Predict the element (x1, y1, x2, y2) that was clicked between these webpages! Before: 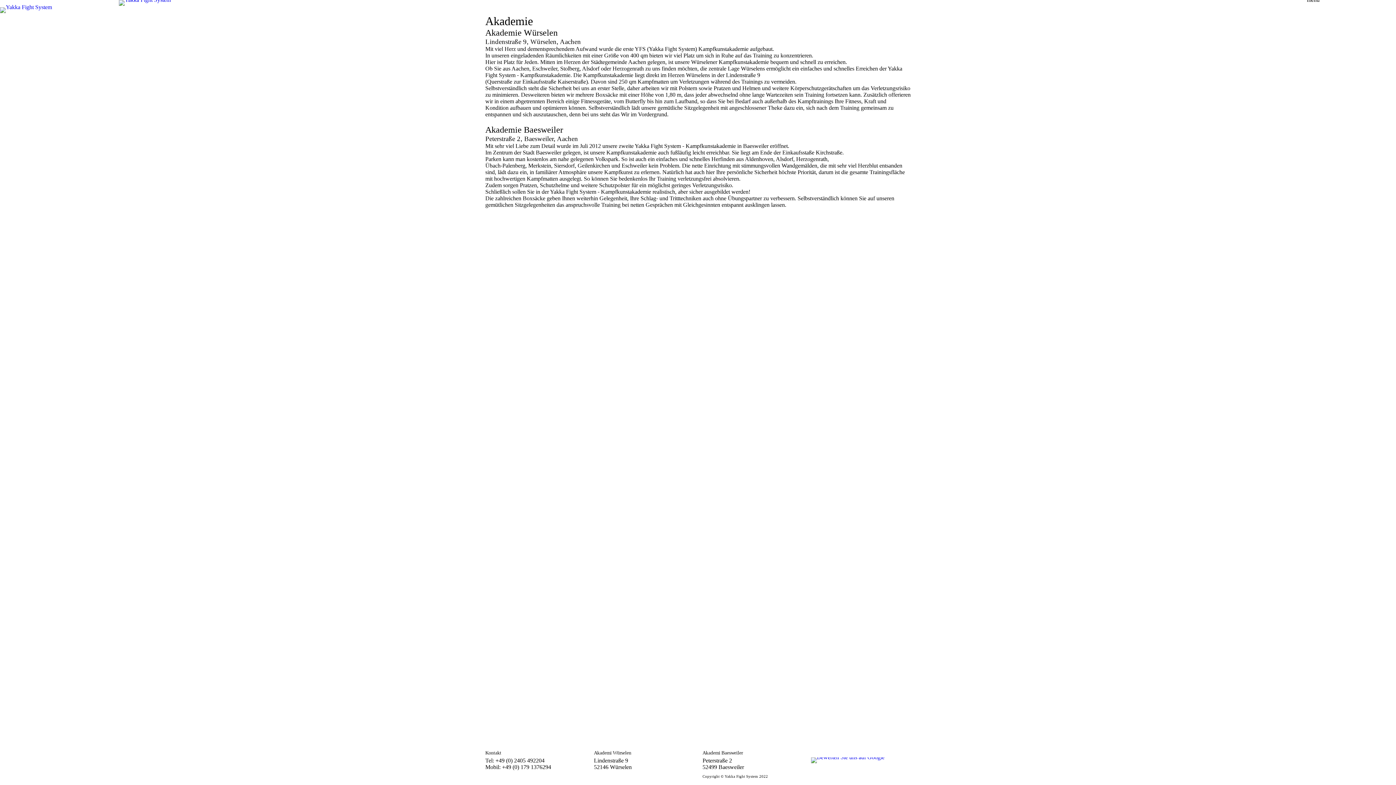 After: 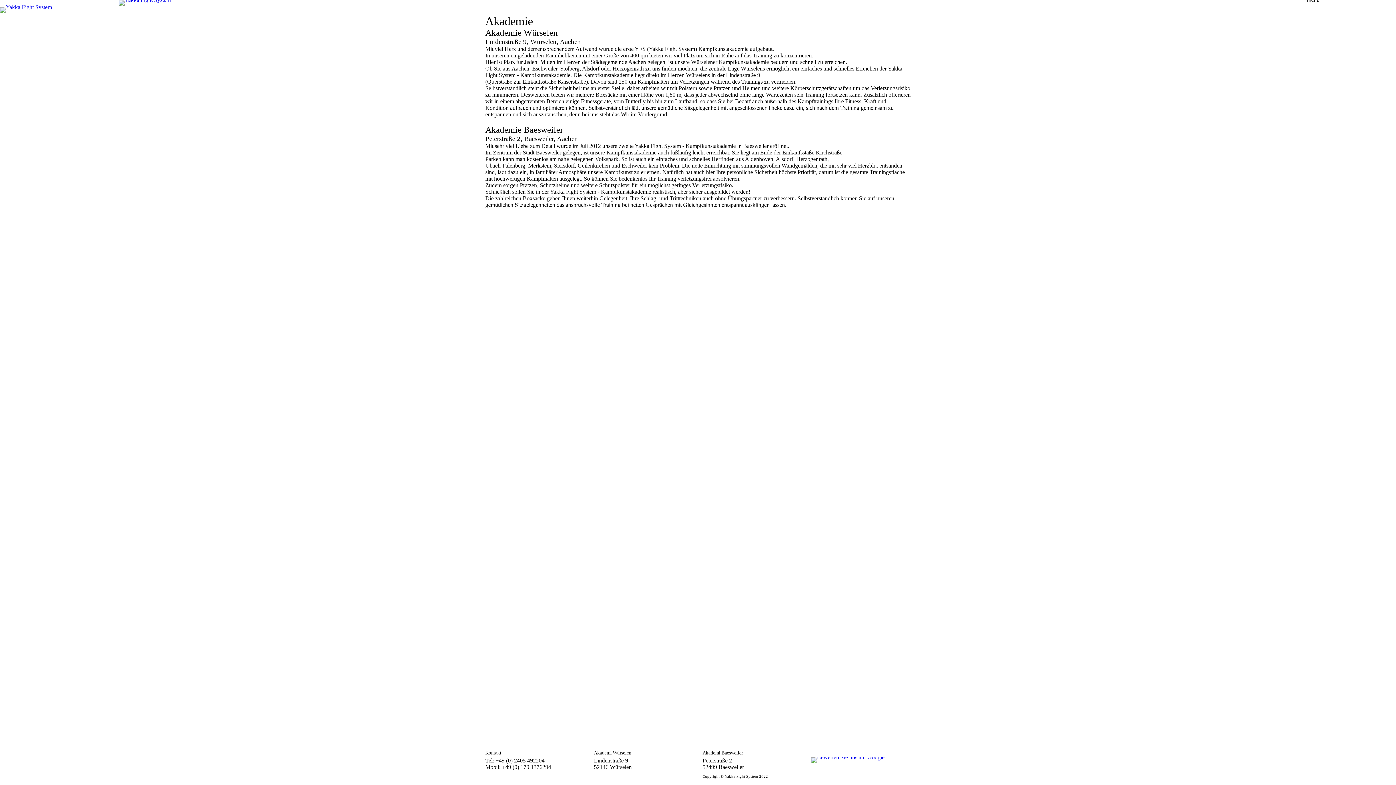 Action: bbox: (811, 757, 884, 763)